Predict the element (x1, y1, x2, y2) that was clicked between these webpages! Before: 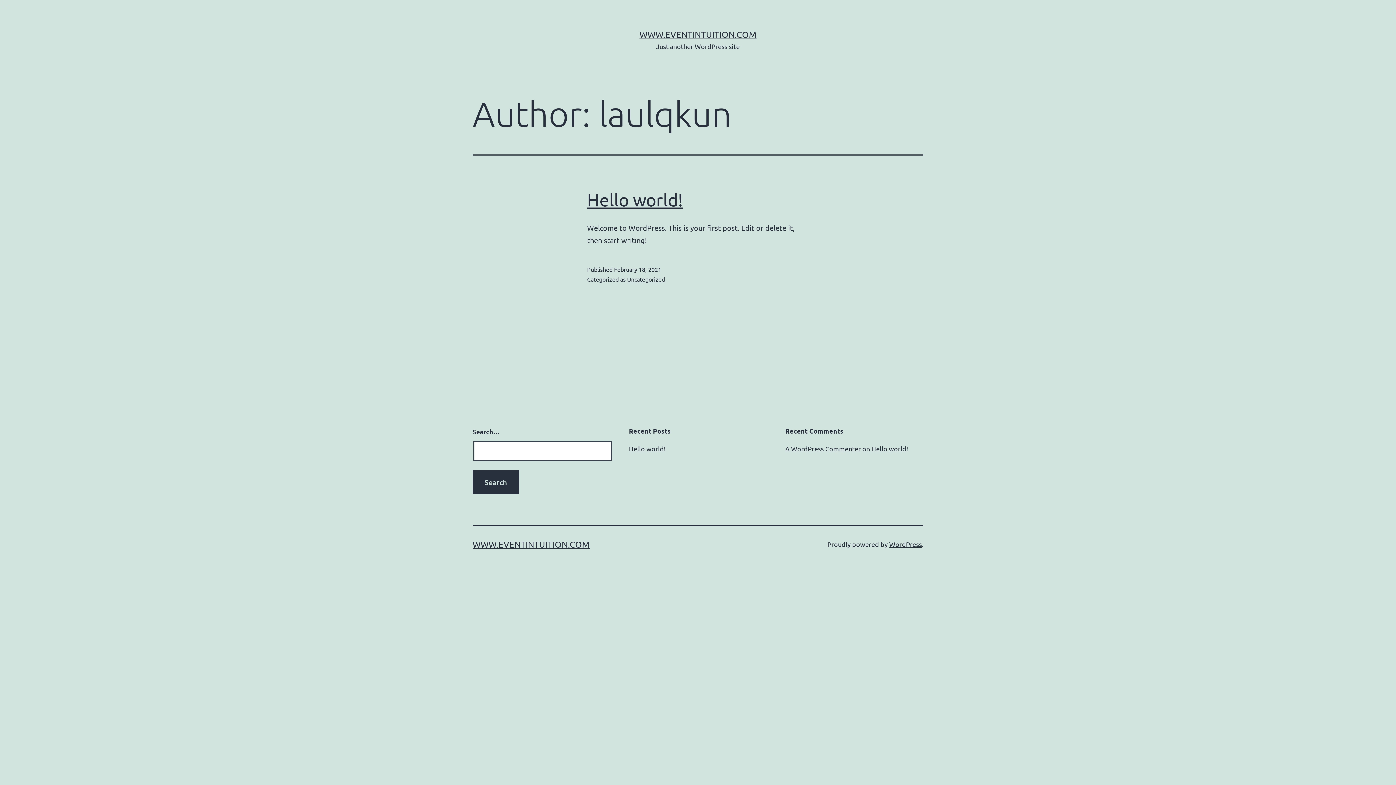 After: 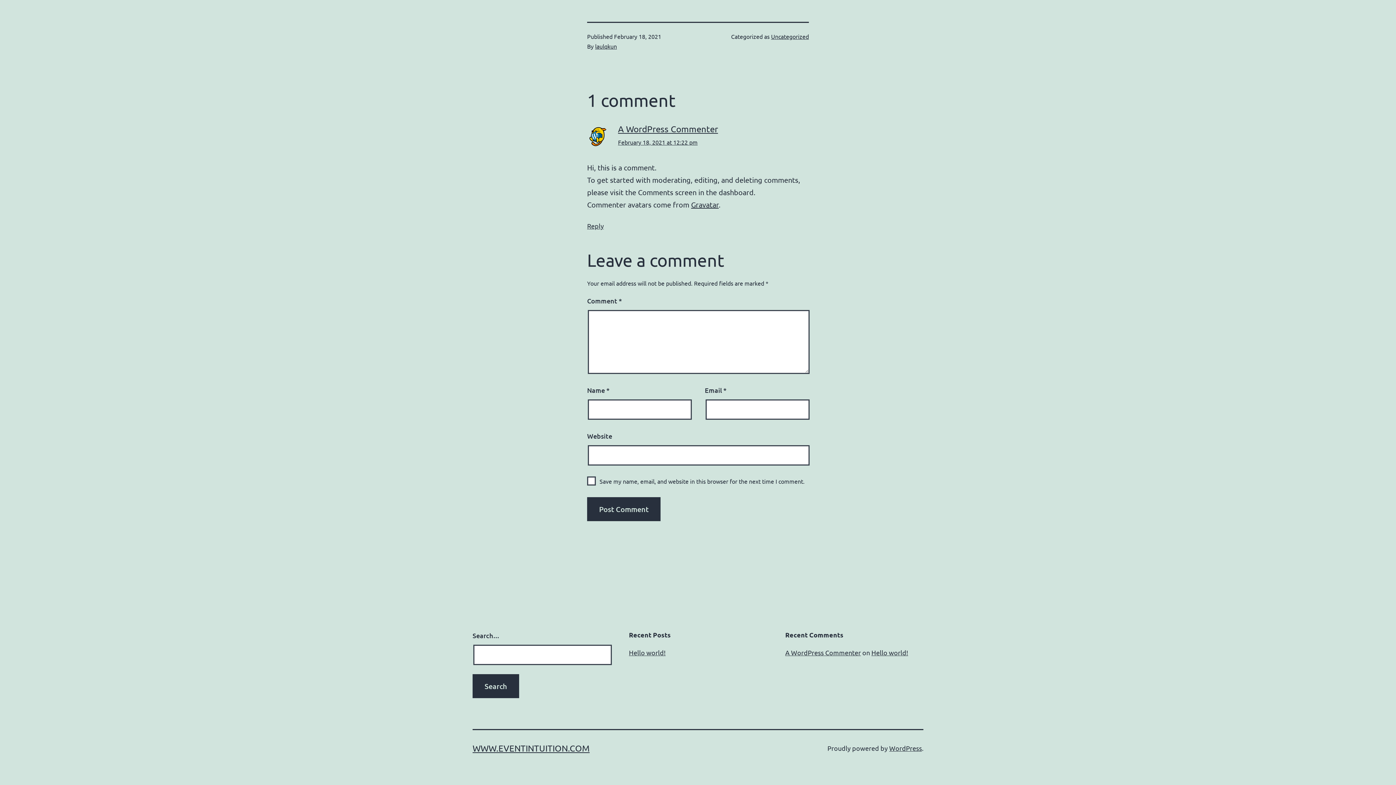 Action: bbox: (871, 445, 908, 452) label: Hello world!